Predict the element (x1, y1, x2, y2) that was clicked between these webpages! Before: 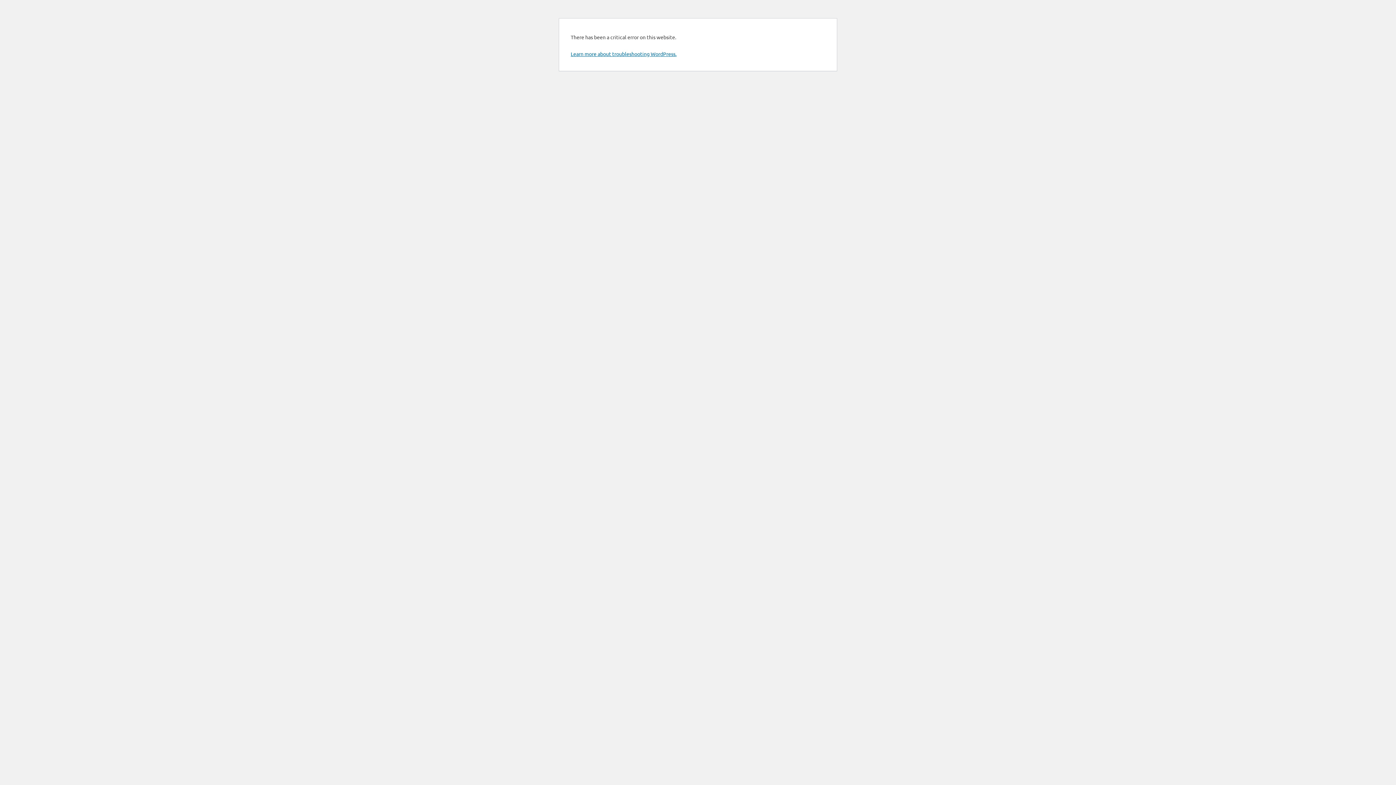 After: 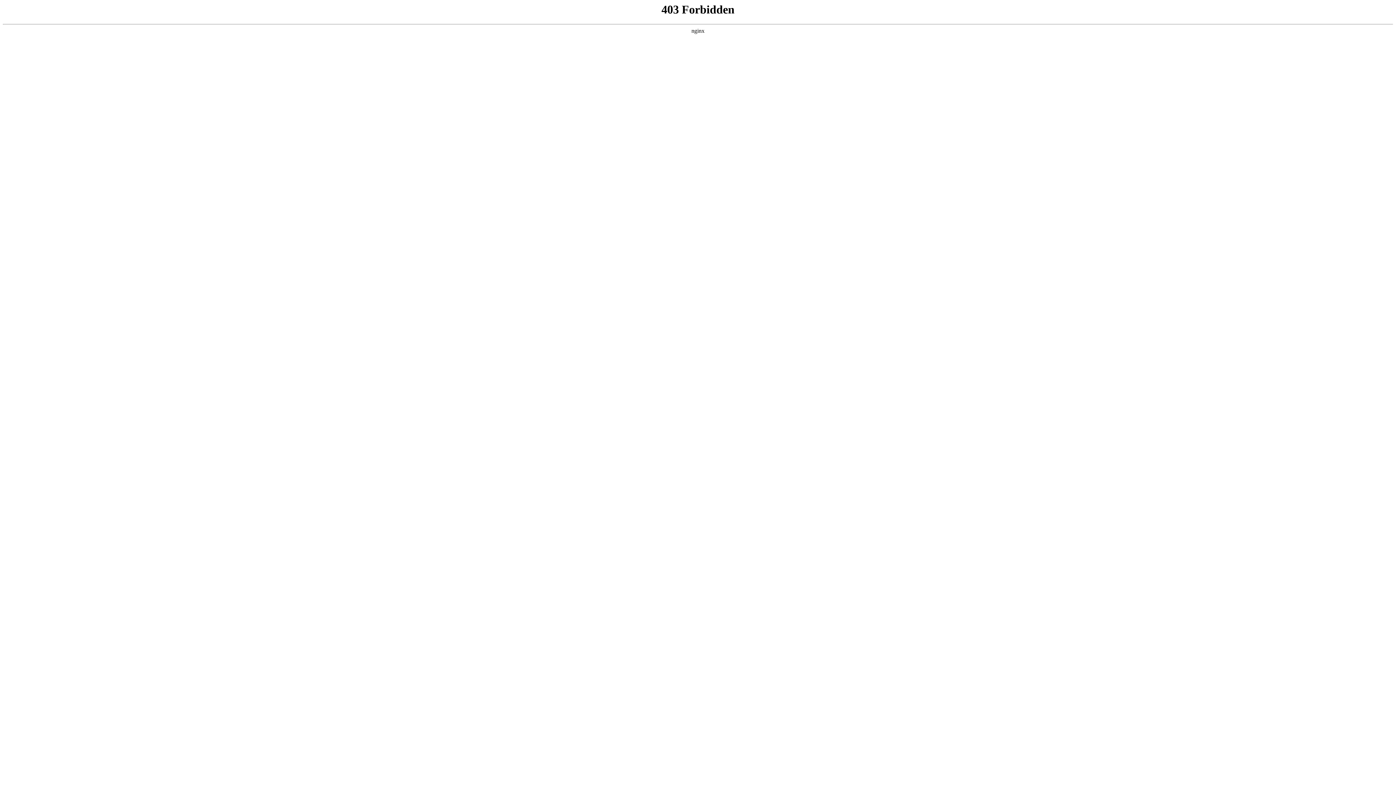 Action: label: Learn more about troubleshooting WordPress. bbox: (570, 50, 676, 57)